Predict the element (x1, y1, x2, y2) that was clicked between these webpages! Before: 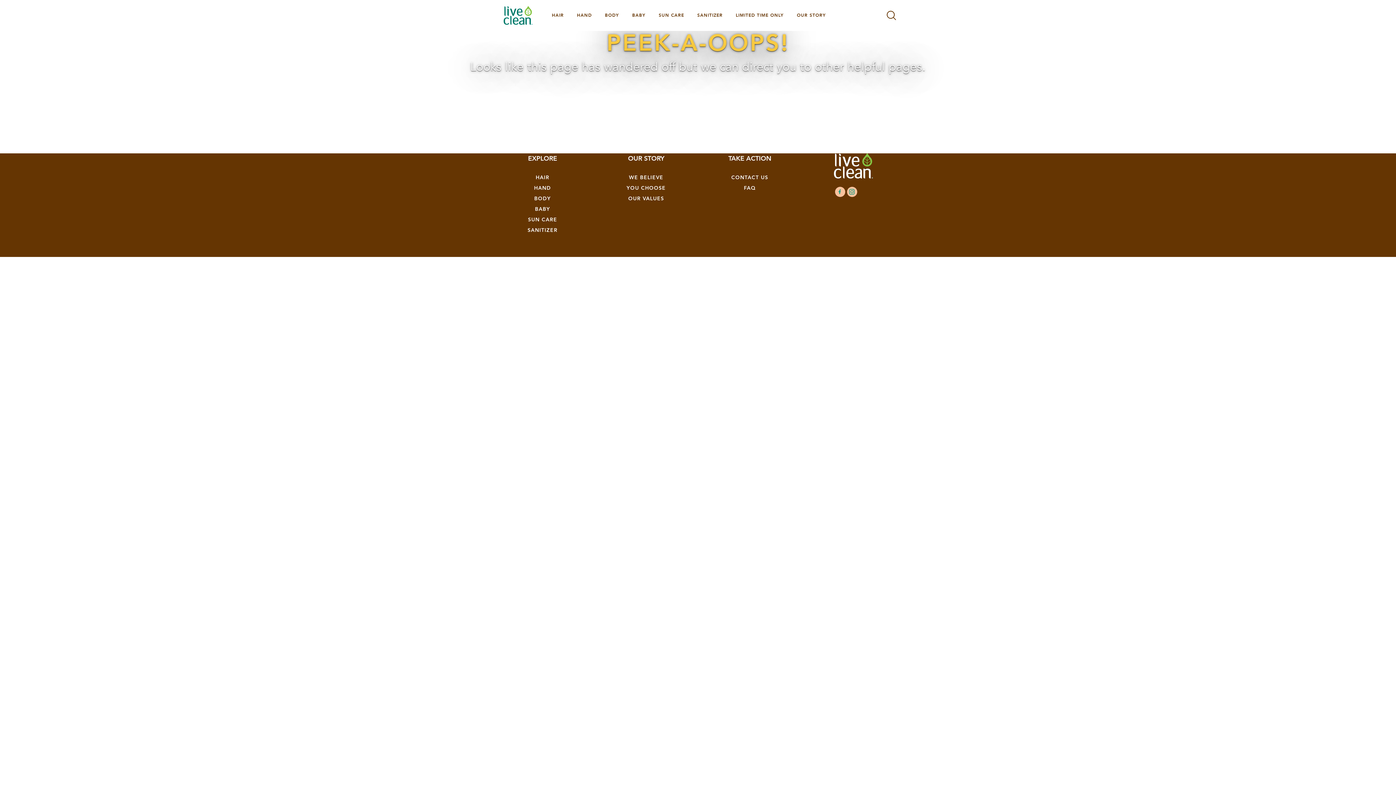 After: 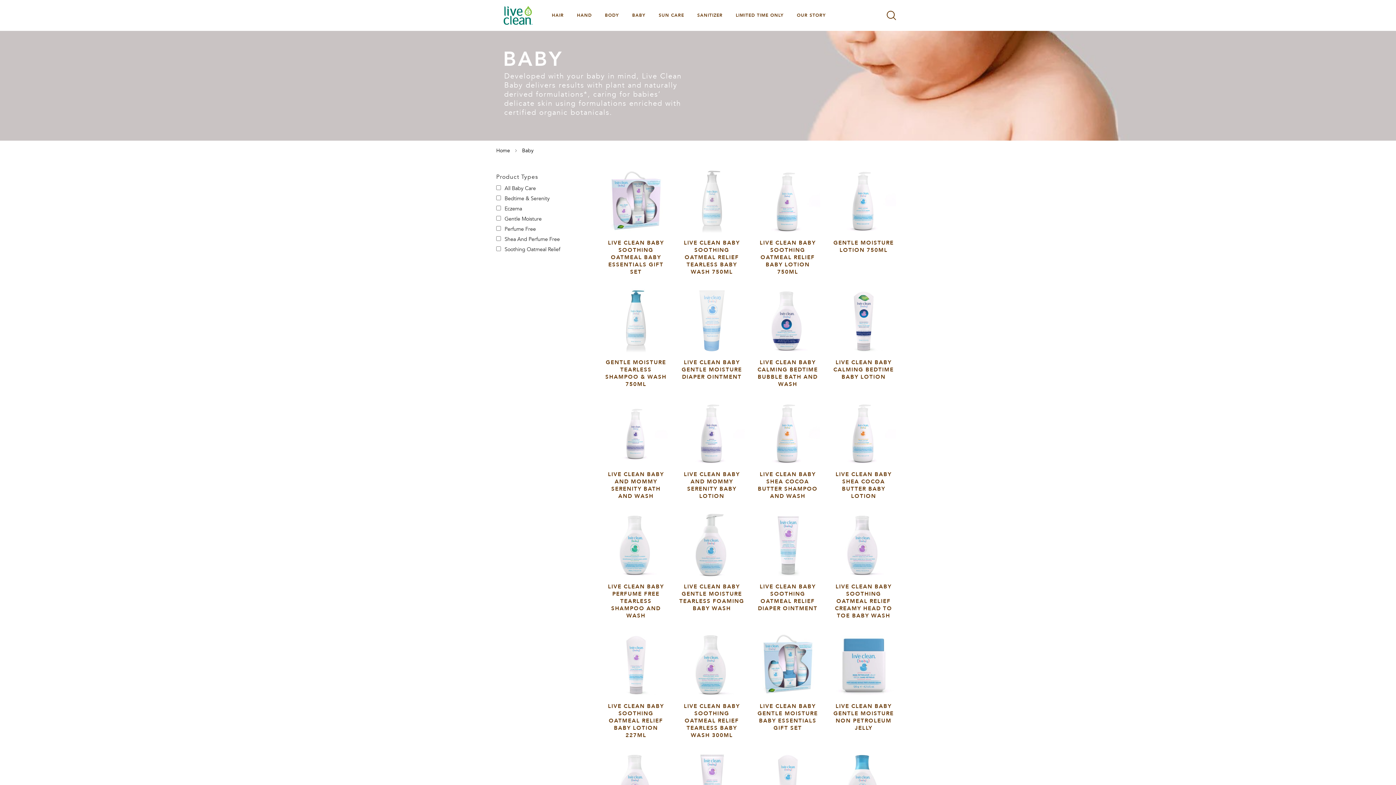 Action: label: BABY bbox: (631, 3, 646, 27)